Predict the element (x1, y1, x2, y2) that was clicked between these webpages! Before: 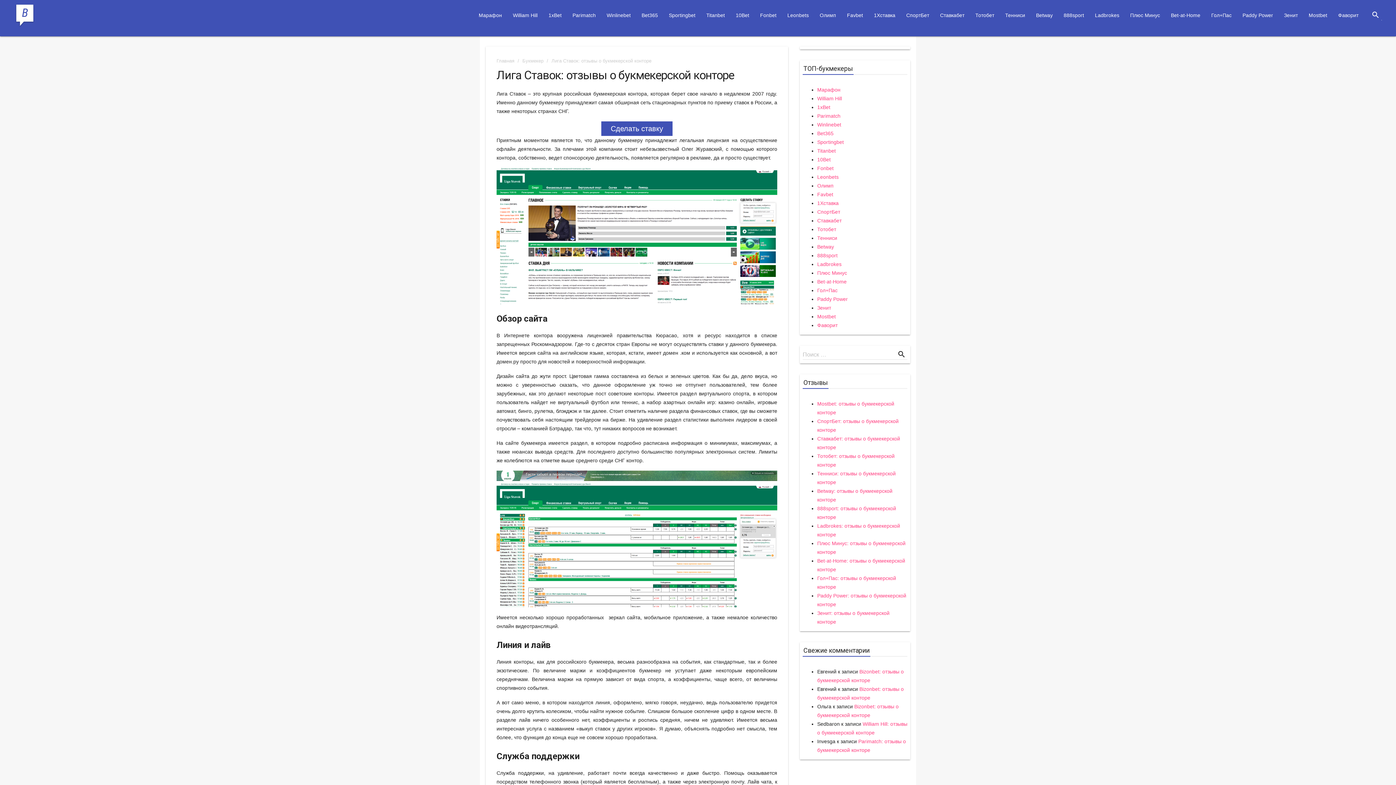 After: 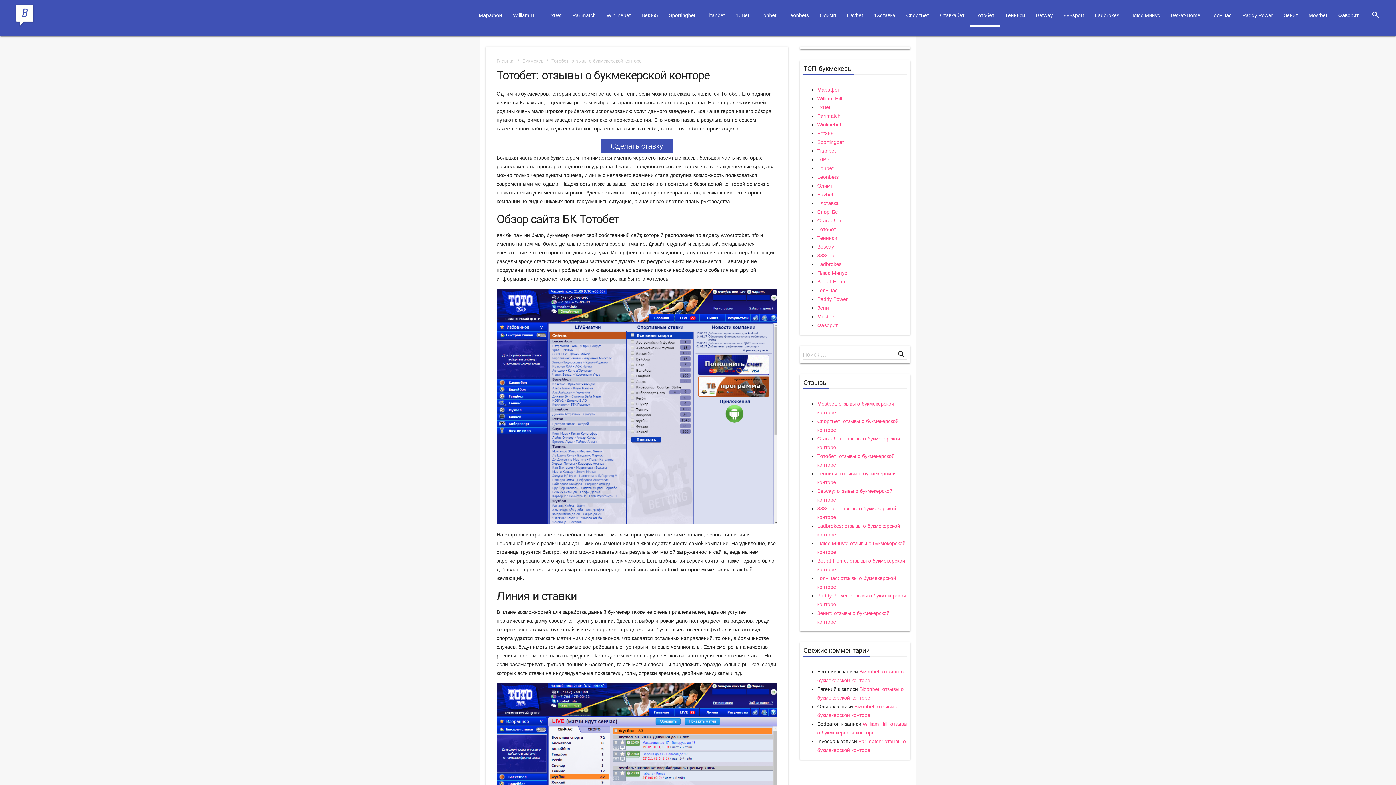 Action: bbox: (817, 226, 836, 232) label: Тотобет